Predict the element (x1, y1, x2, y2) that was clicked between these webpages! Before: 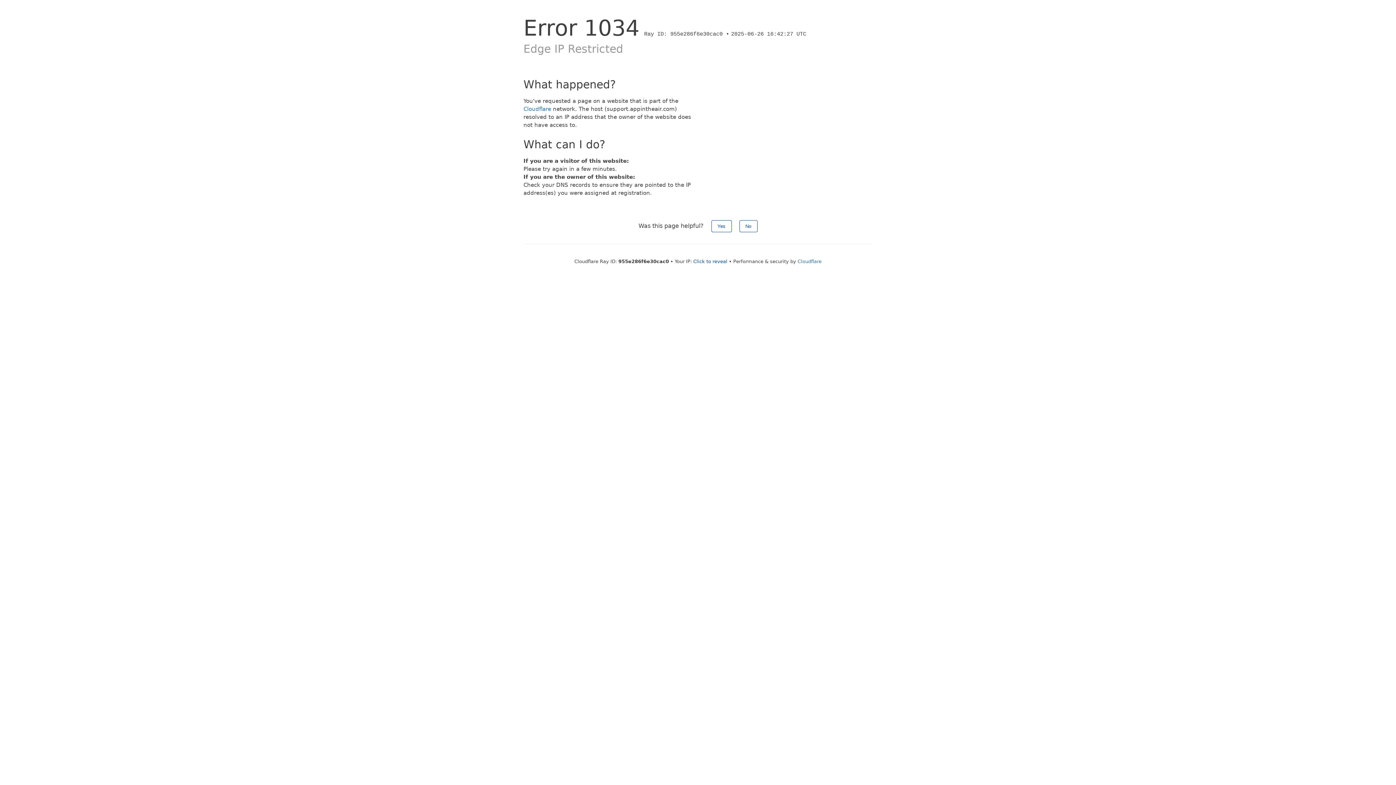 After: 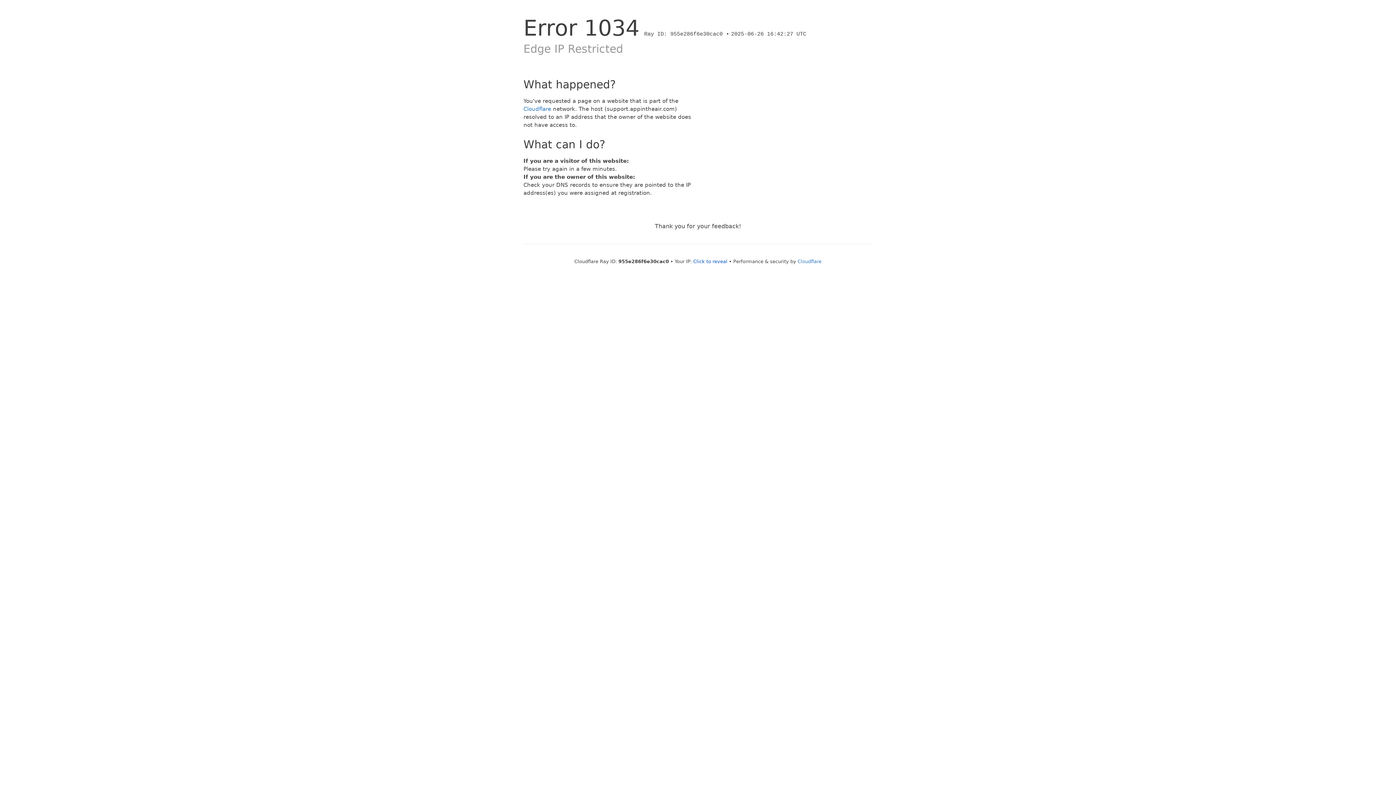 Action: bbox: (711, 220, 731, 232) label: Yes